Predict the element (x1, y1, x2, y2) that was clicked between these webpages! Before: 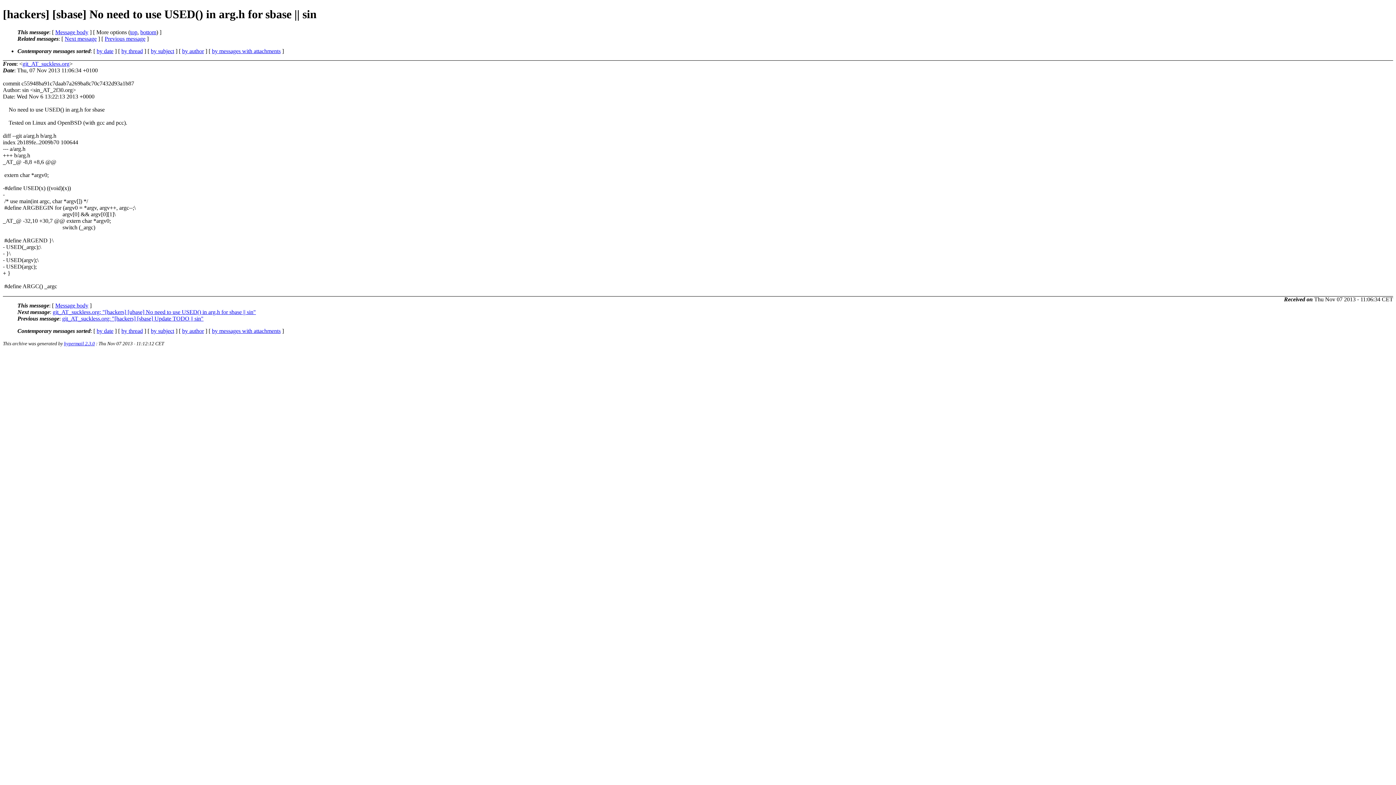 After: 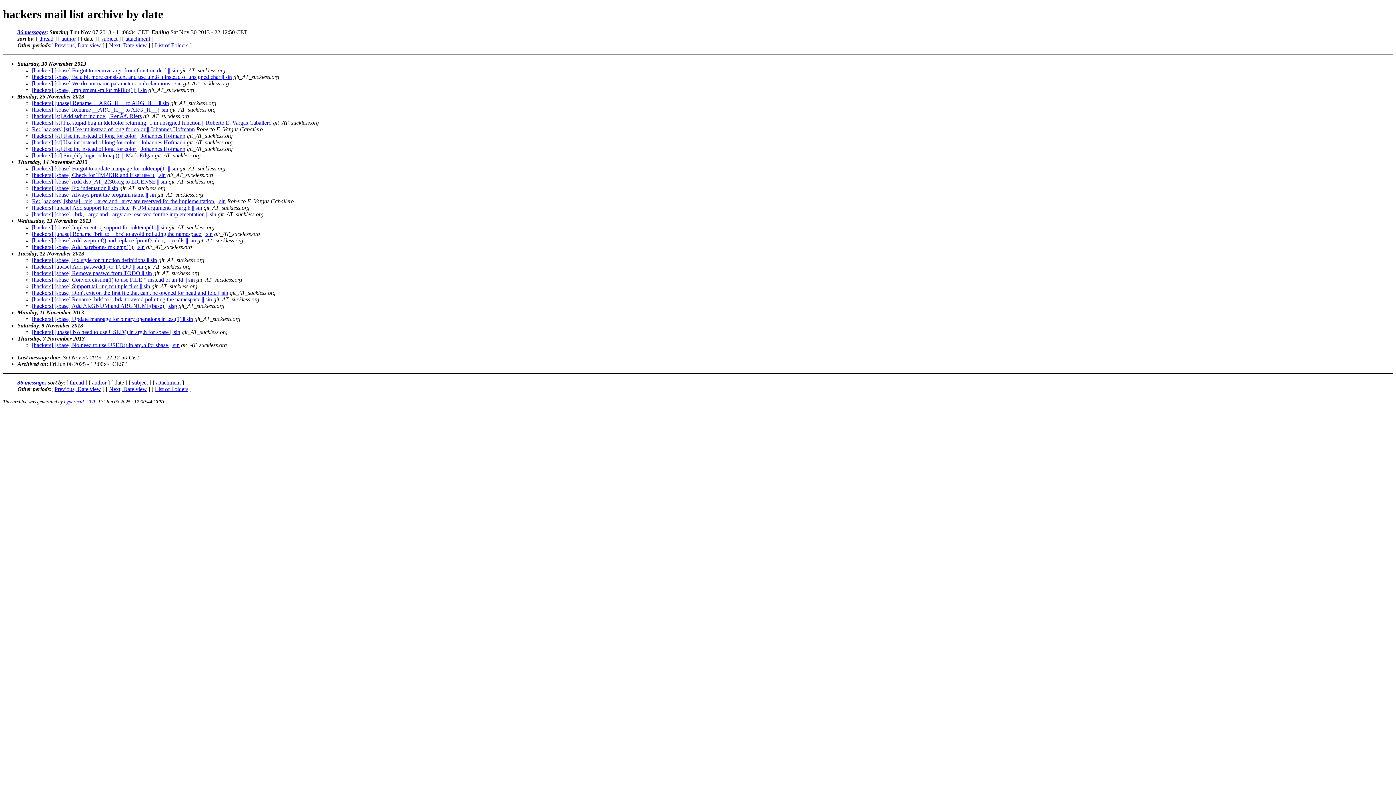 Action: label: by date bbox: (96, 47, 113, 54)